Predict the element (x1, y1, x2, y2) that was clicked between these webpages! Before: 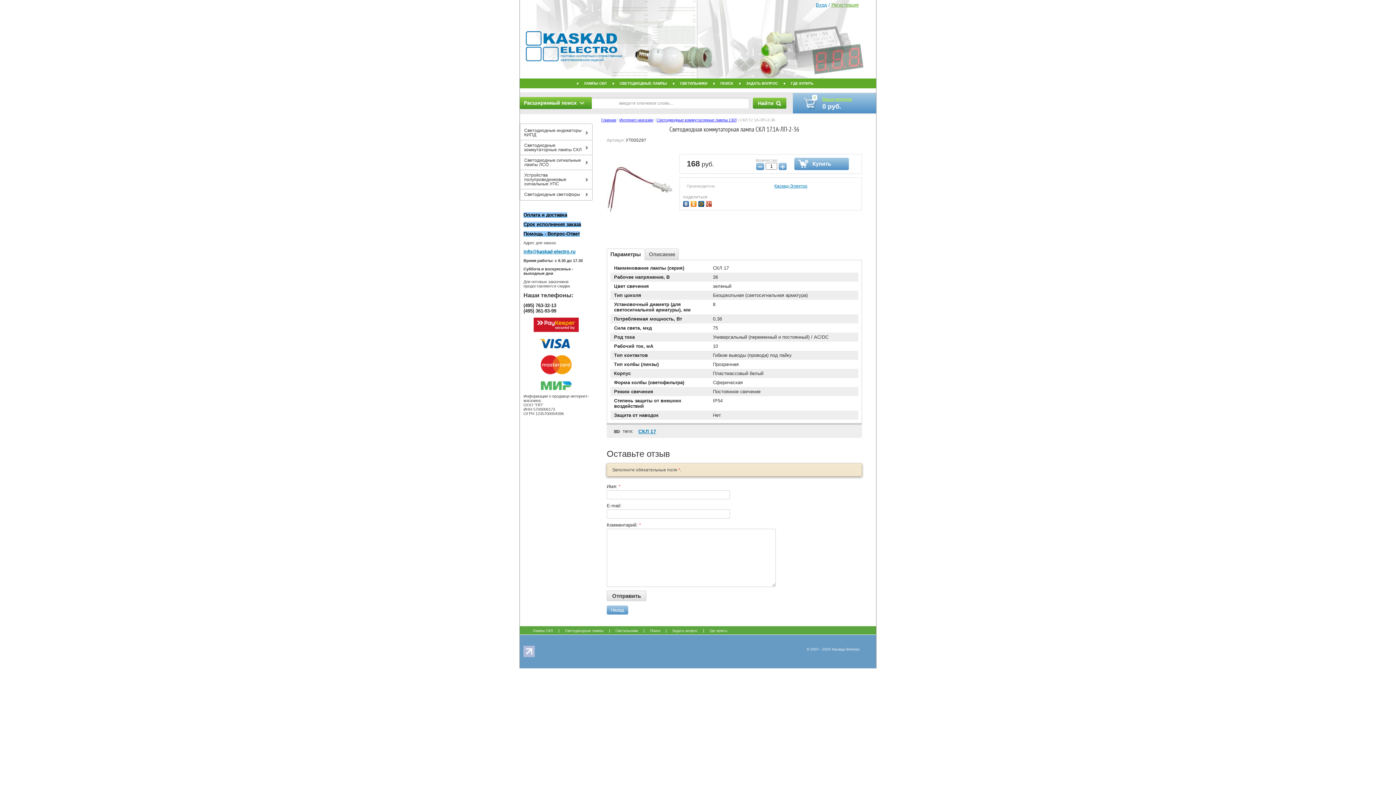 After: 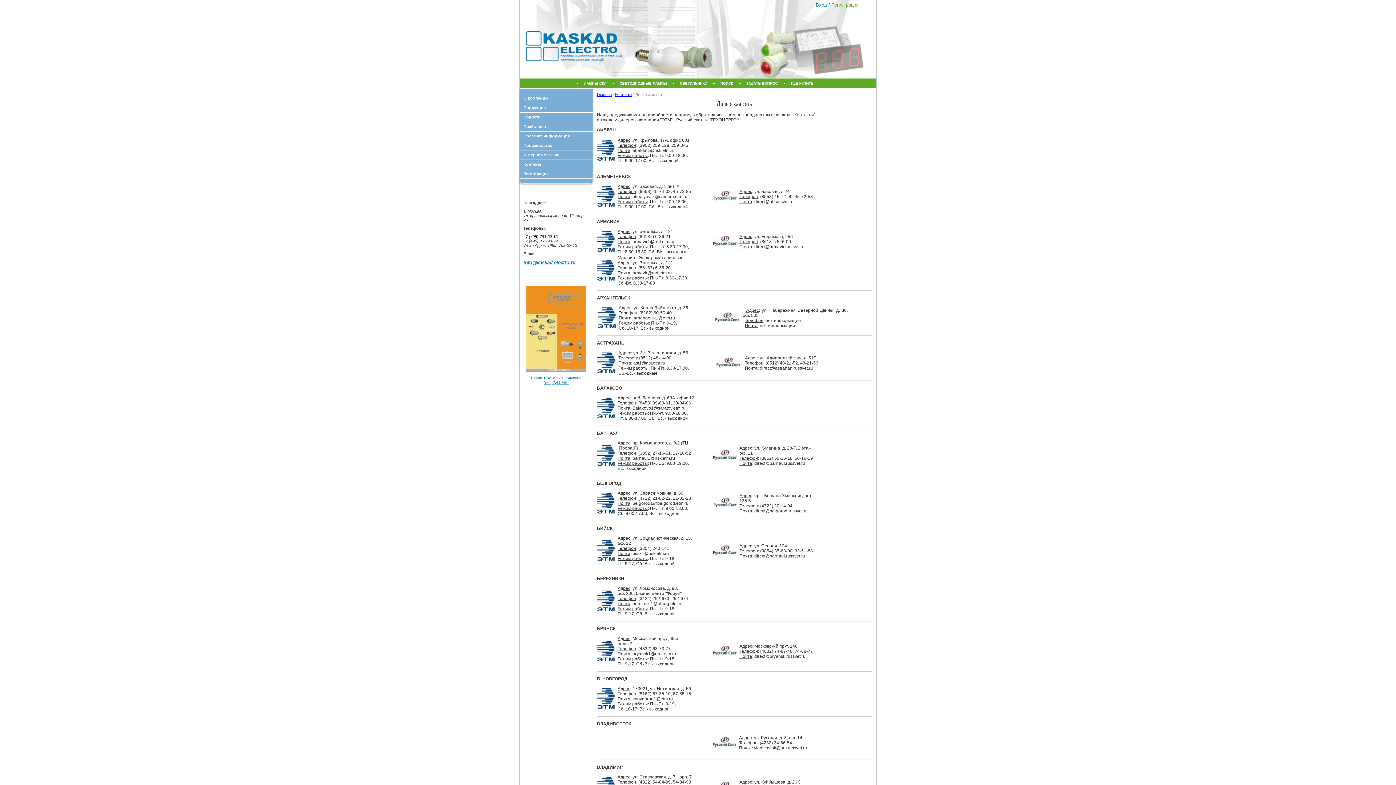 Action: label: Где купить bbox: (709, 629, 727, 633)